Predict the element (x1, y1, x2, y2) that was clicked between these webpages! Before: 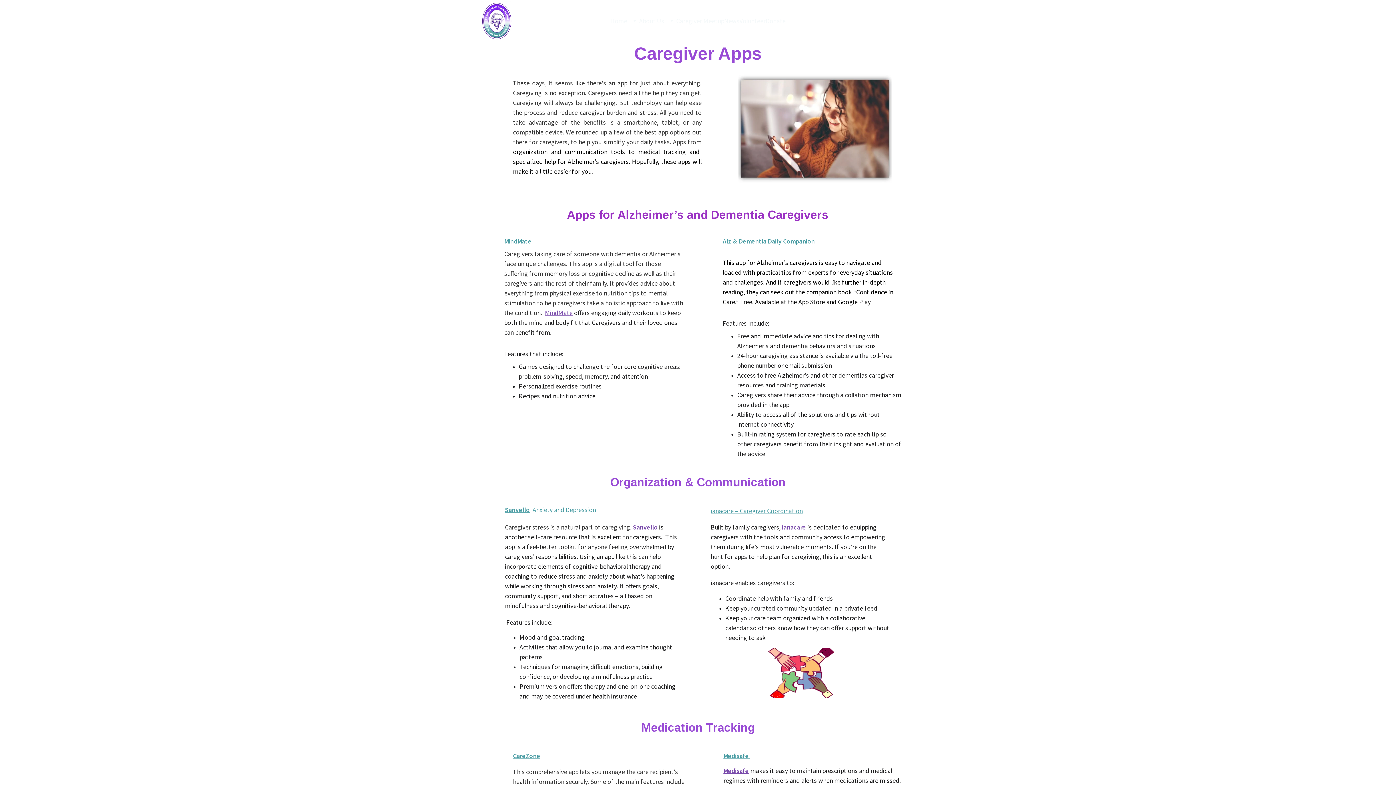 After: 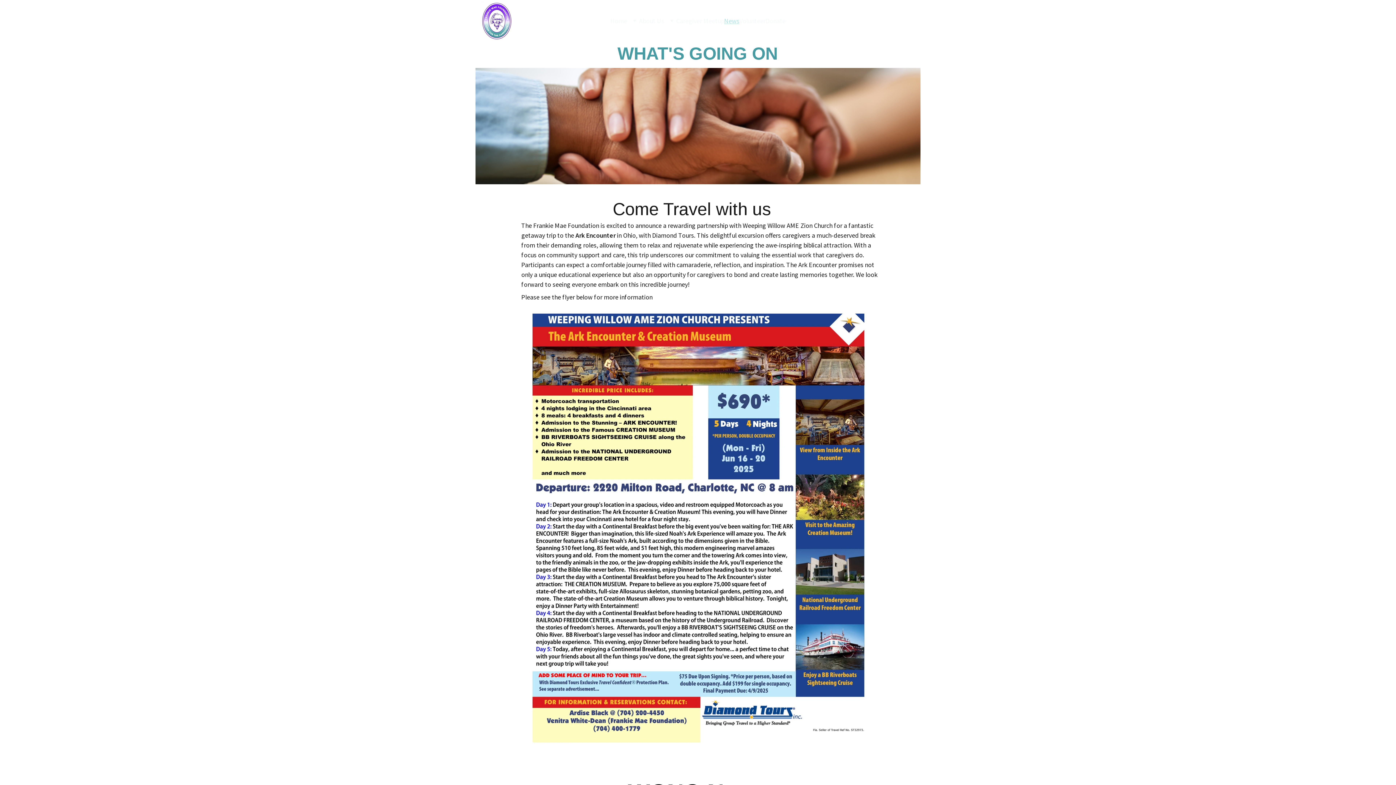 Action: bbox: (724, 16, 739, 25) label: News